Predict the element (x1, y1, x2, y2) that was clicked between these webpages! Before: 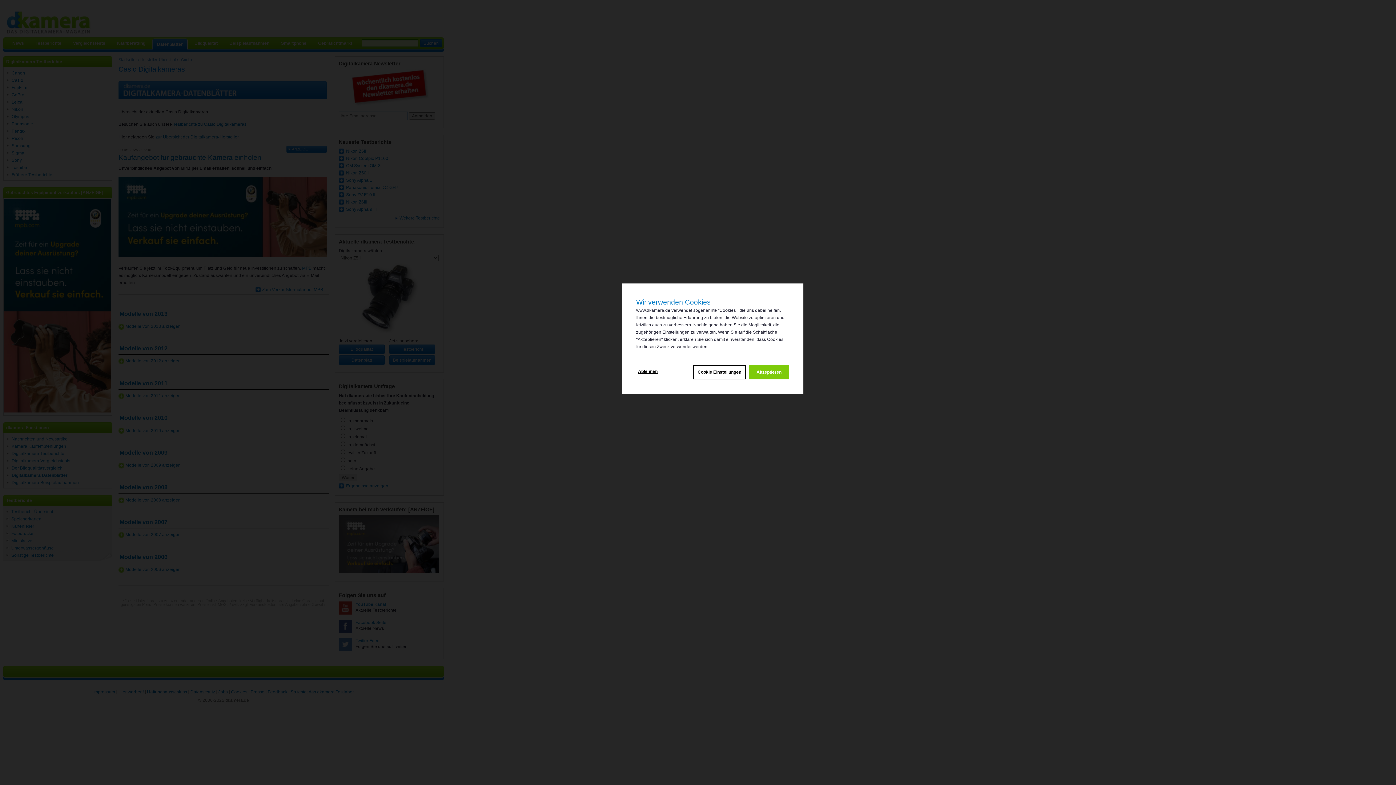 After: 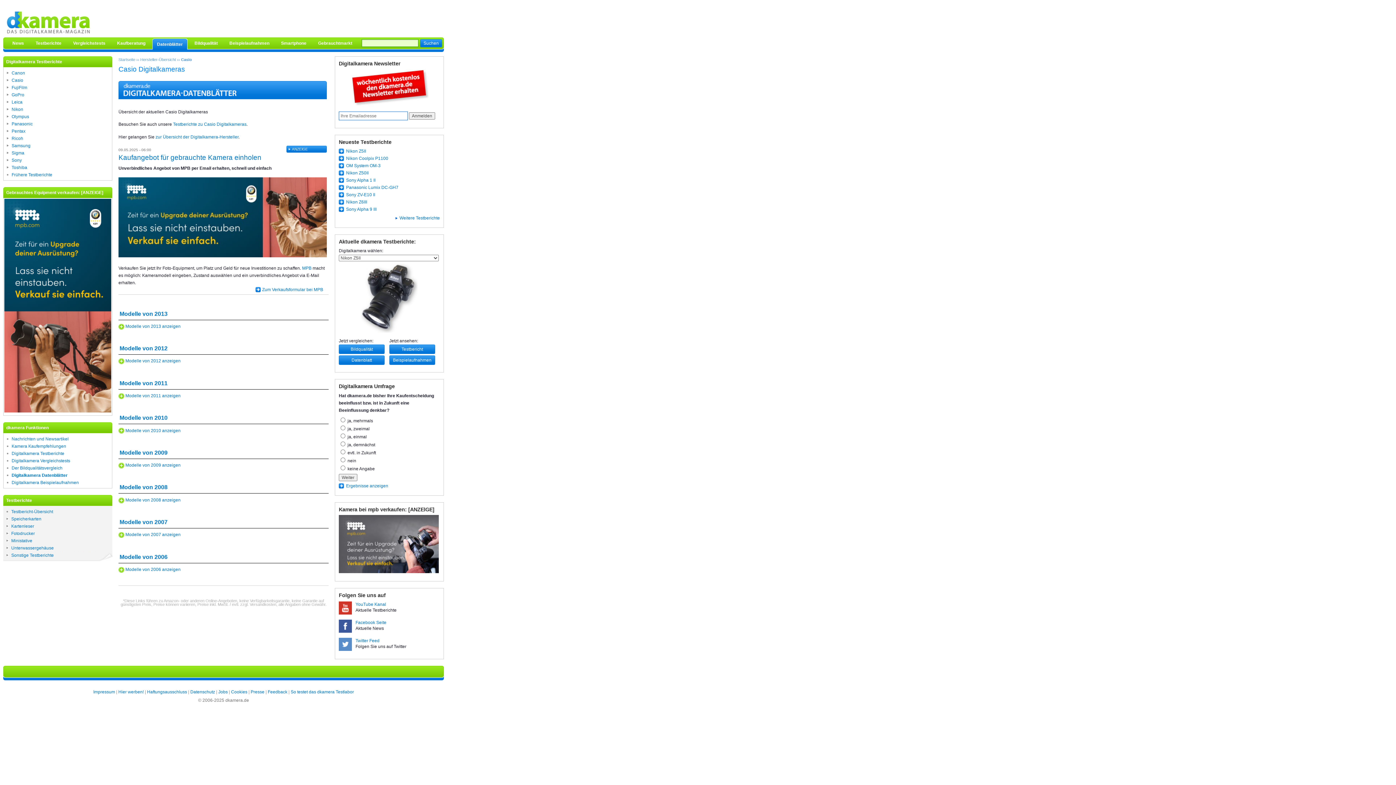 Action: label: Ablehnen bbox: (636, 365, 659, 378)